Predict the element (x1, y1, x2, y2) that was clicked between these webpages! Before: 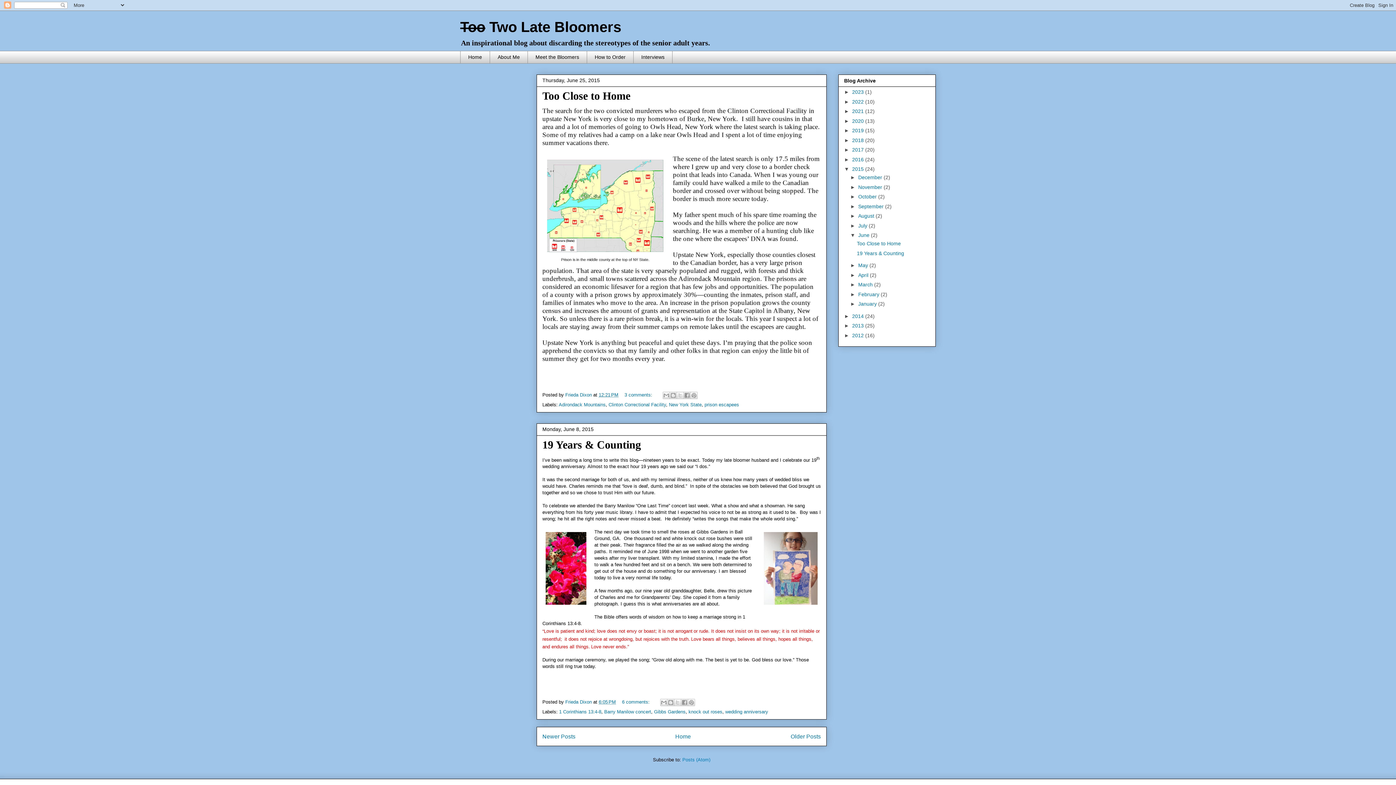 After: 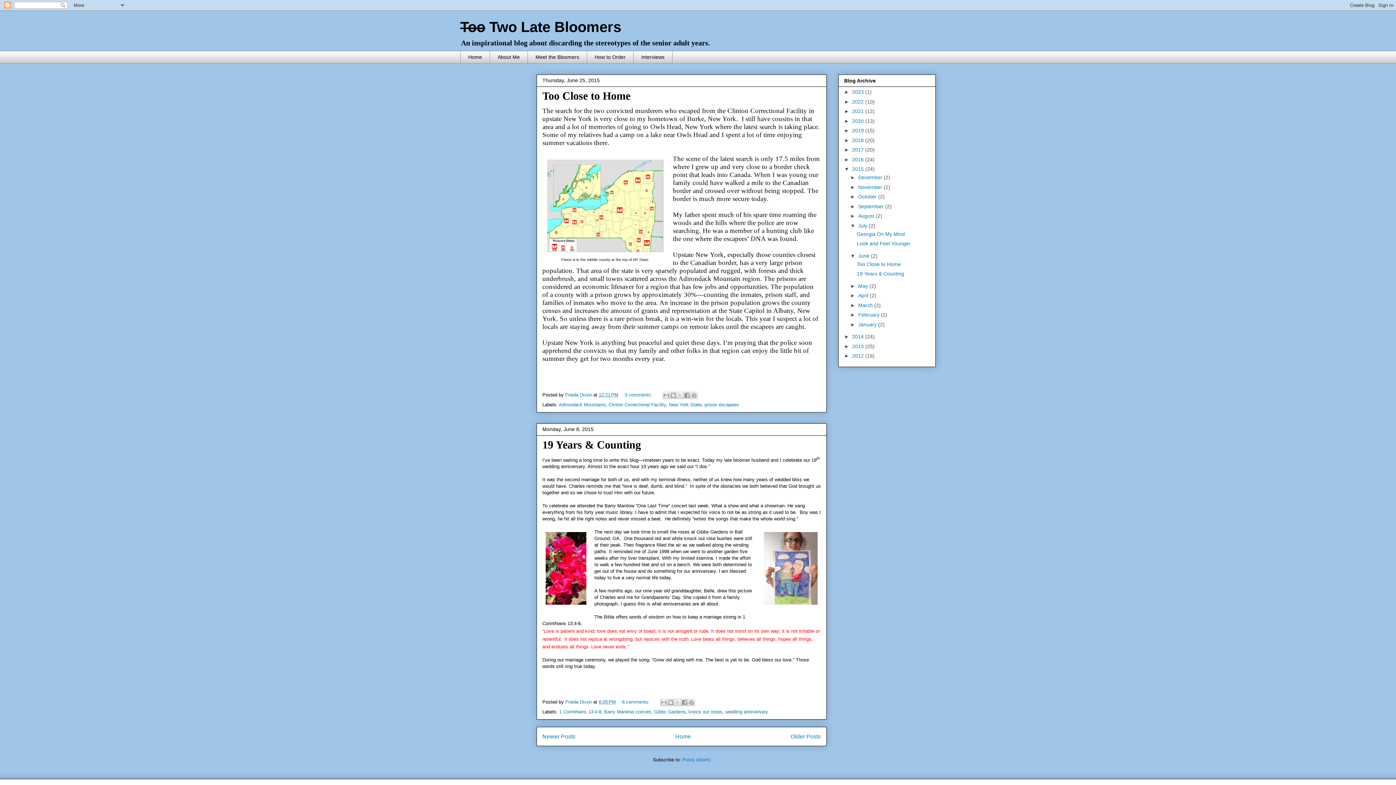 Action: label: ►   bbox: (850, 222, 858, 228)